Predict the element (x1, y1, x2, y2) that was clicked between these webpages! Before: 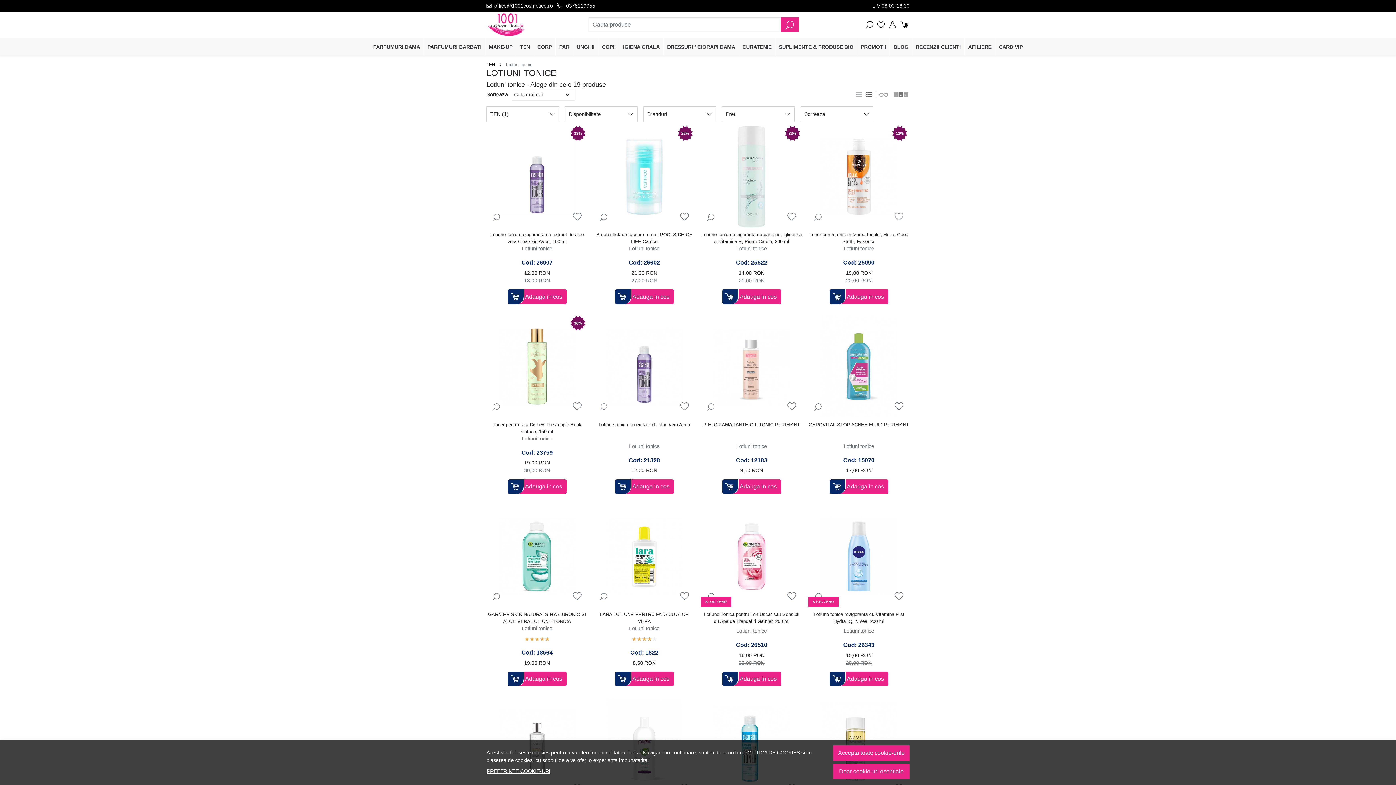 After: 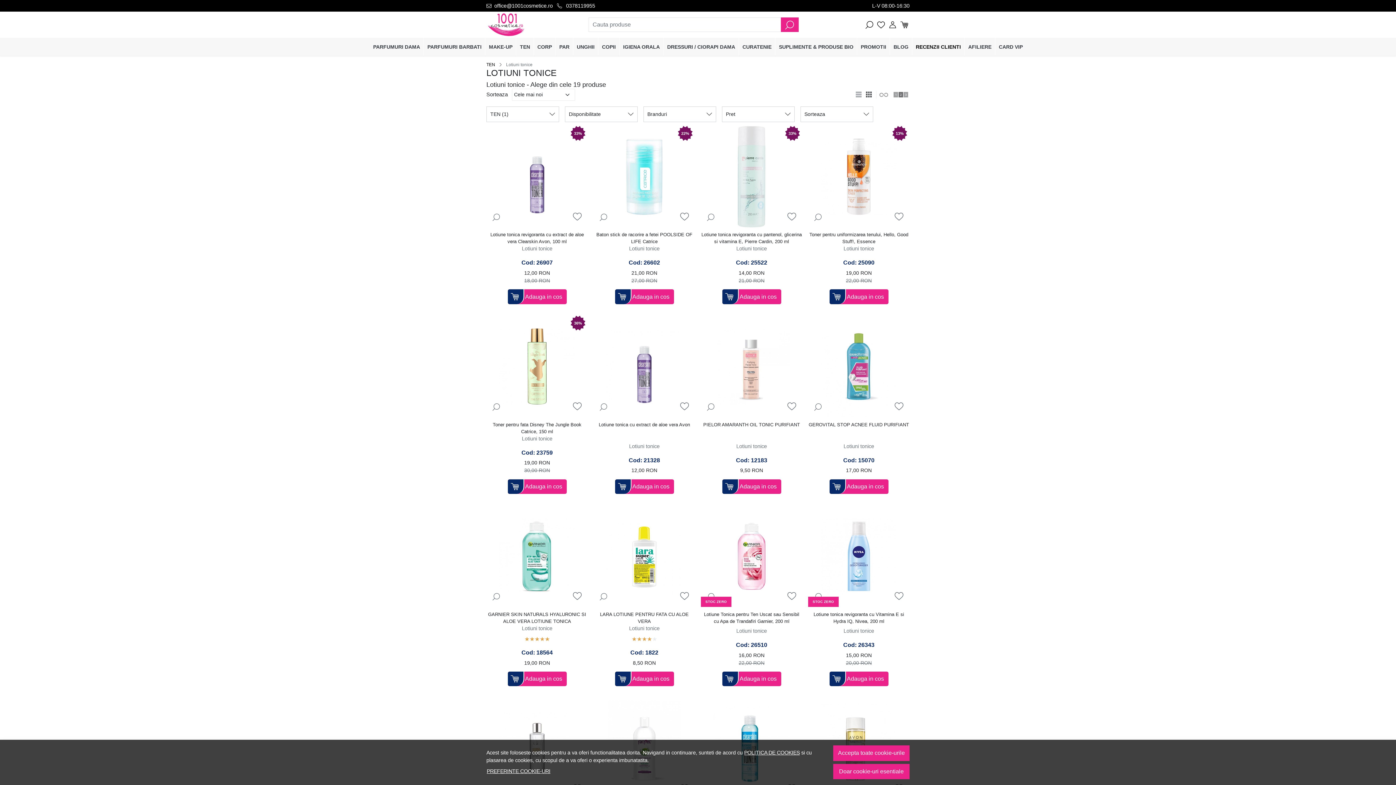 Action: label: RECENZII CLIENTI bbox: (912, 41, 964, 52)